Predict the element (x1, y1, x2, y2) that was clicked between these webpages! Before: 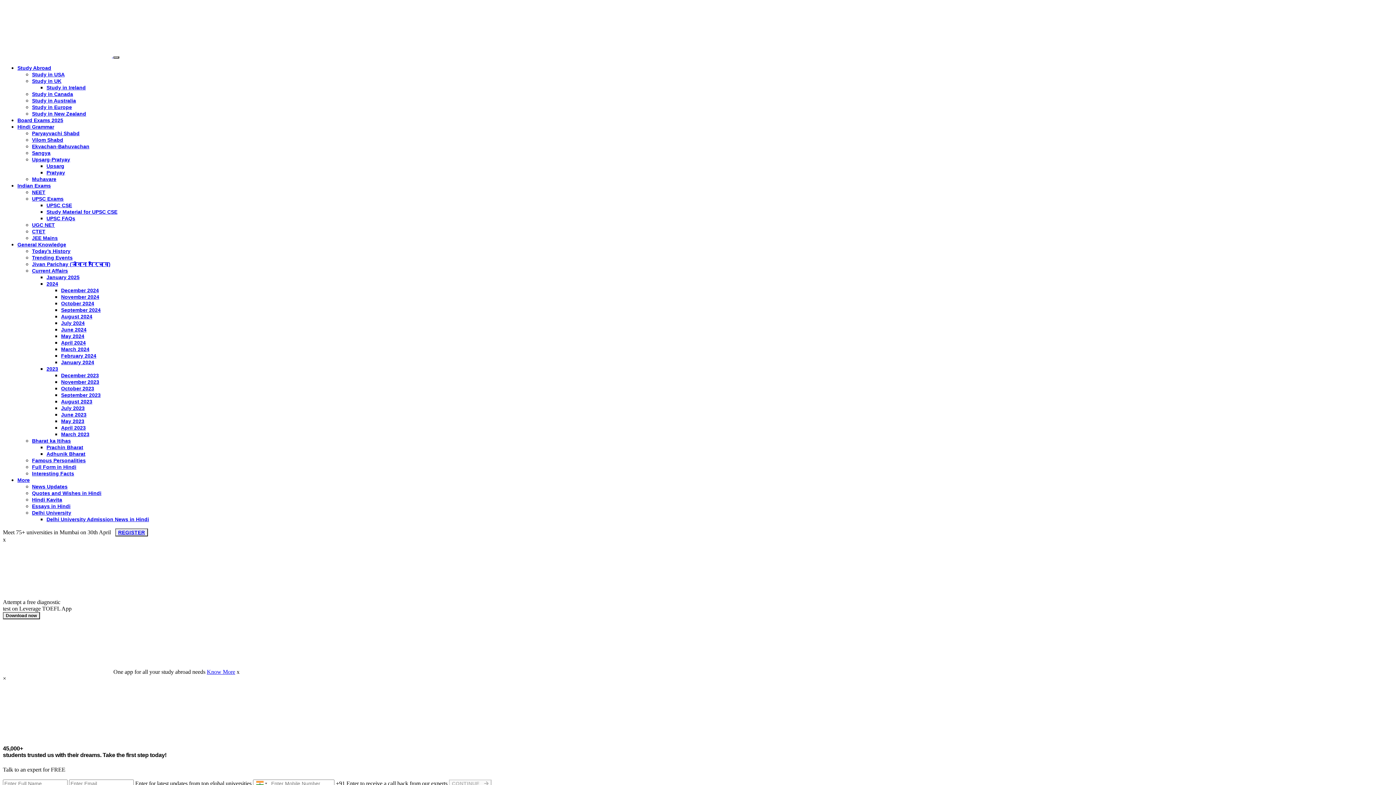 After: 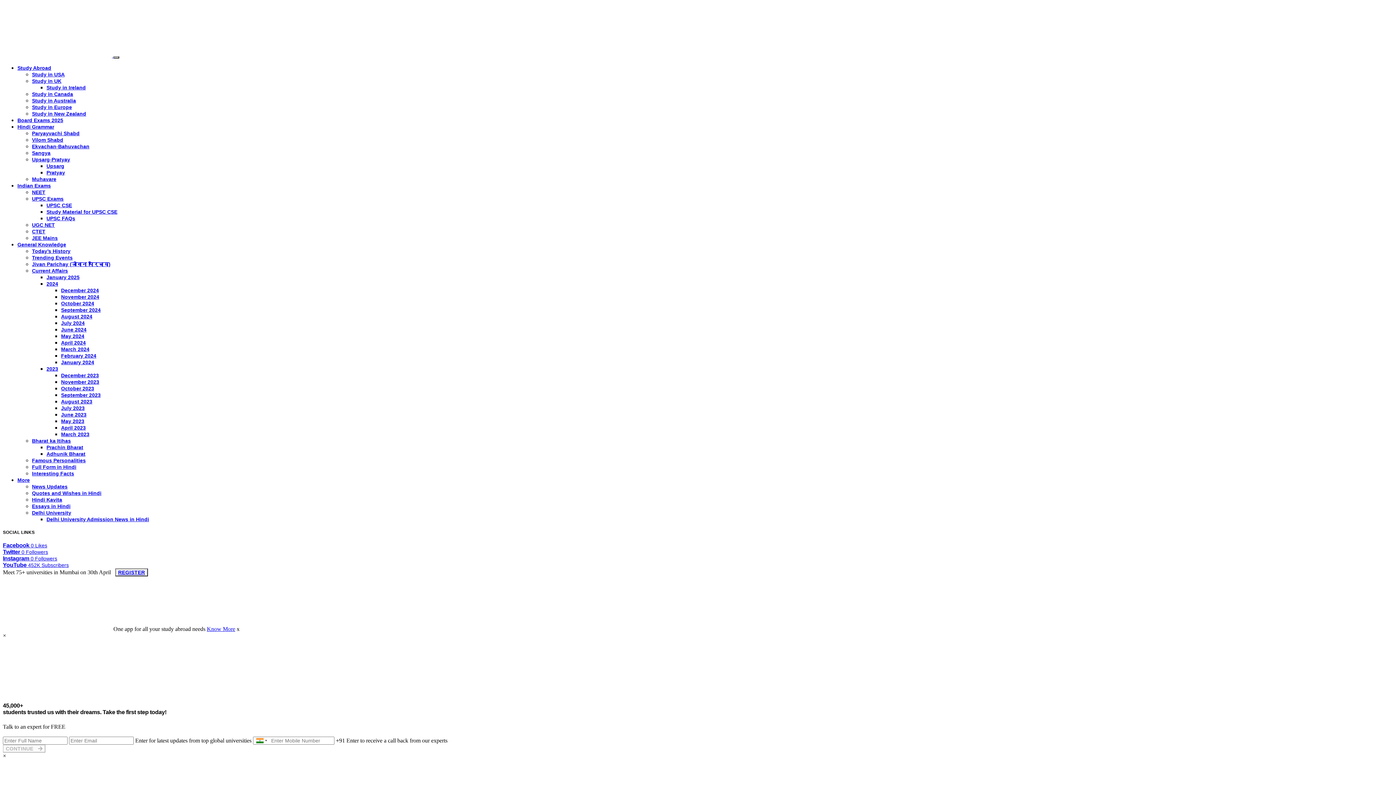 Action: bbox: (61, 398, 92, 404) label: August 2023